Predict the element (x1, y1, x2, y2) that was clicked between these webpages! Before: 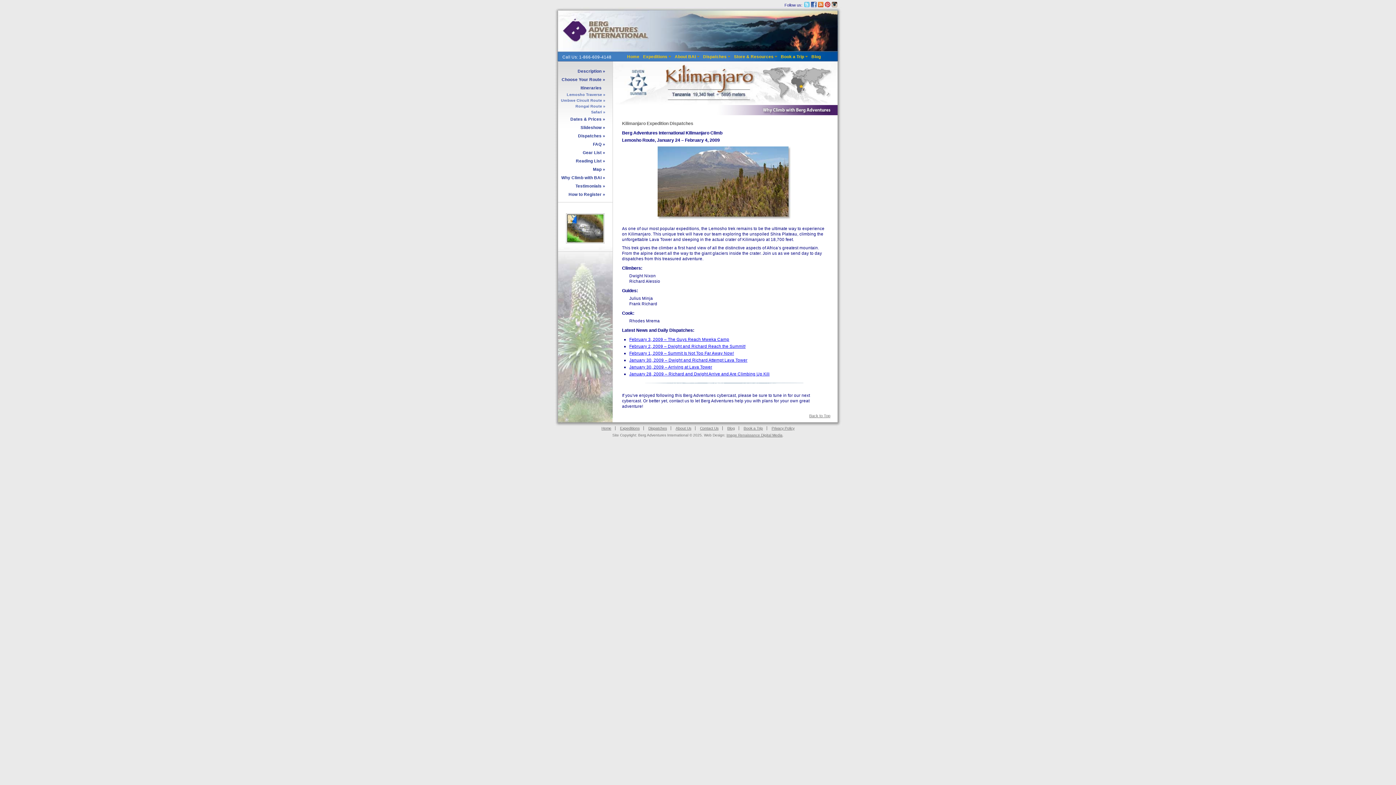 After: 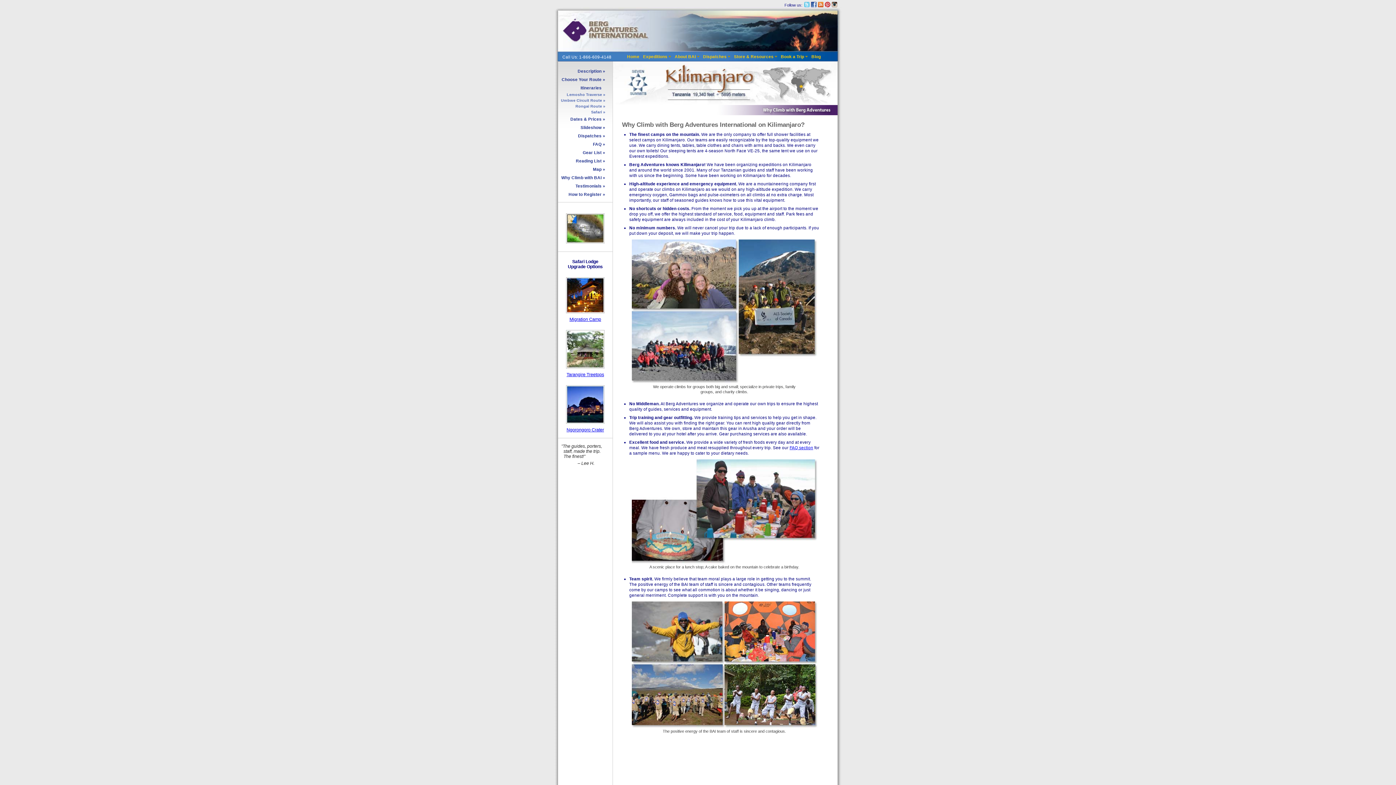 Action: bbox: (709, 111, 837, 116)